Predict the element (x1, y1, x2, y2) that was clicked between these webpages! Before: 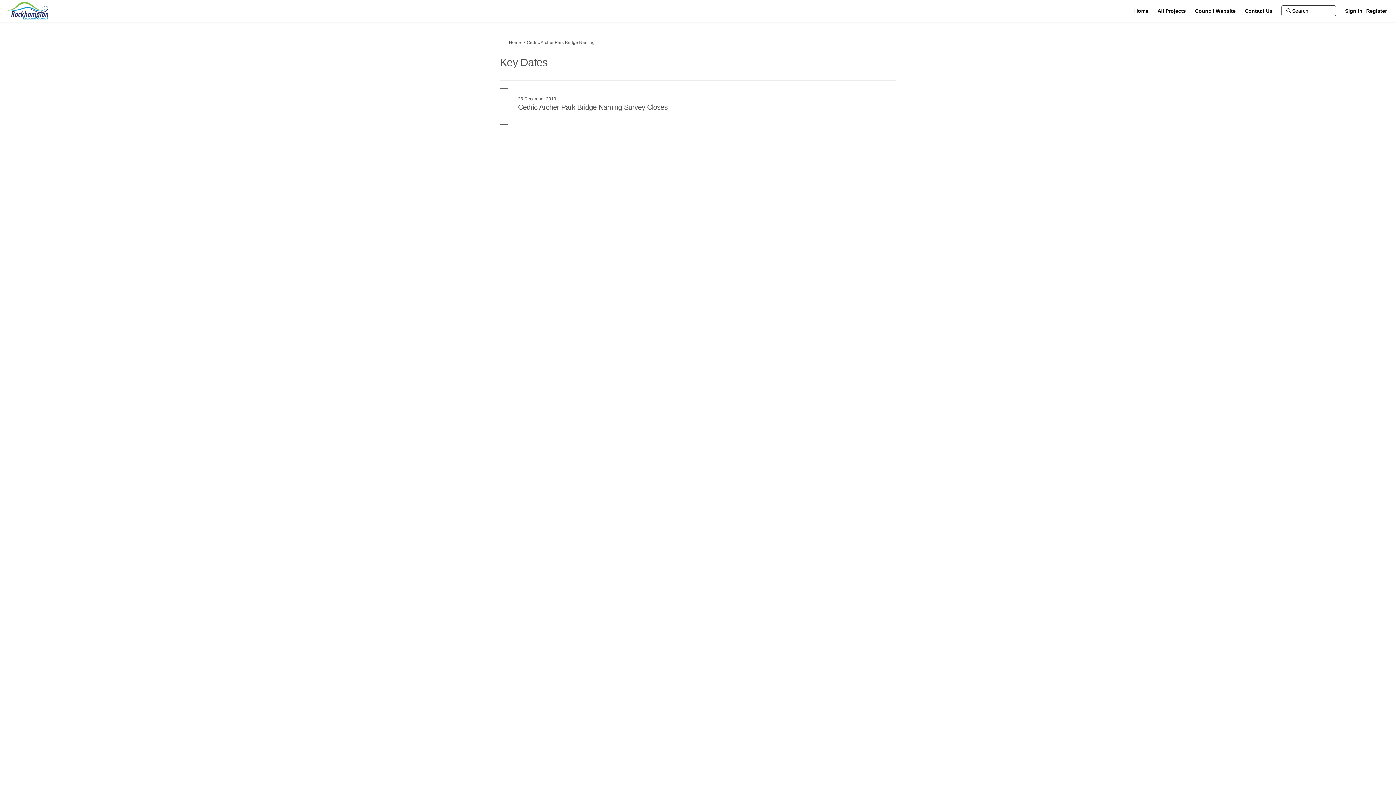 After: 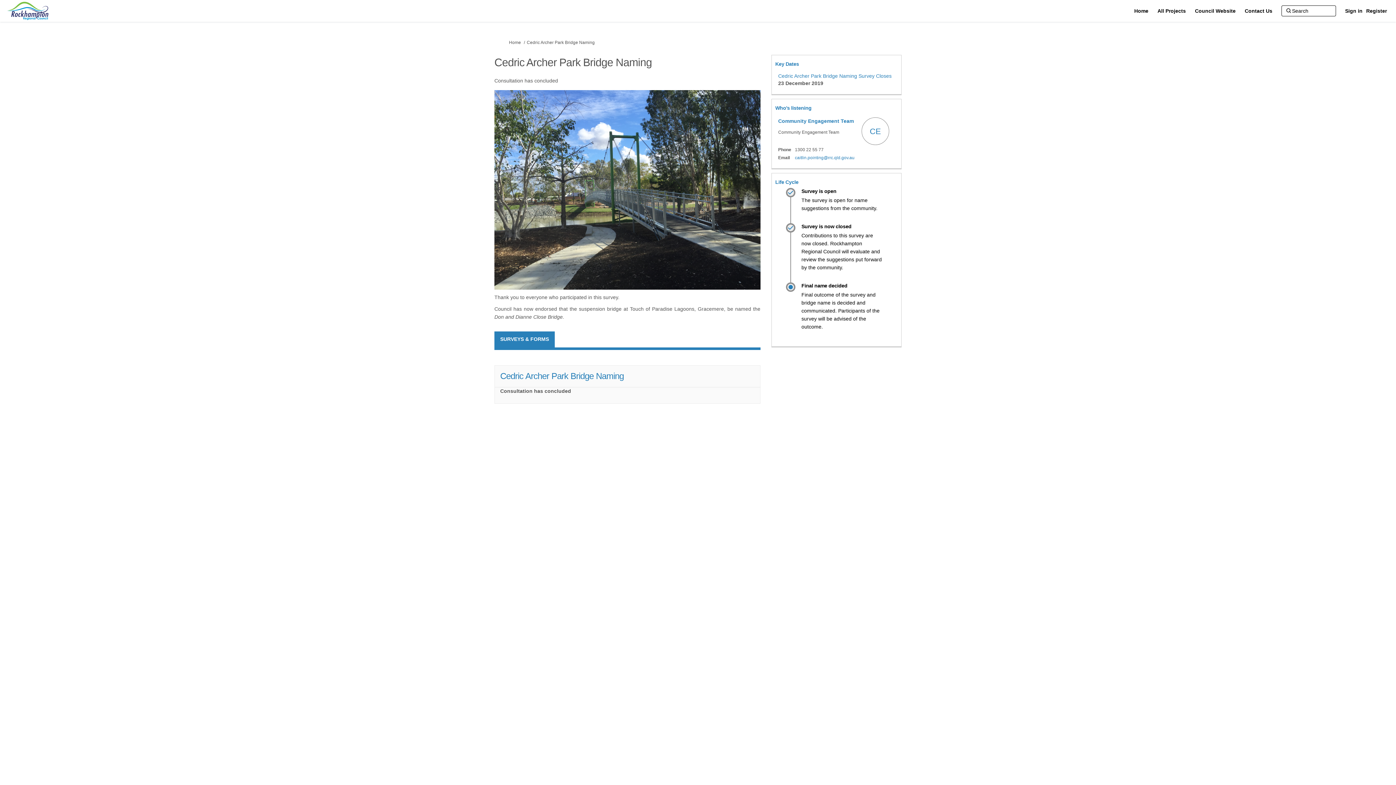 Action: bbox: (526, 40, 594, 45) label: Cedric Archer Park Bridge Naming